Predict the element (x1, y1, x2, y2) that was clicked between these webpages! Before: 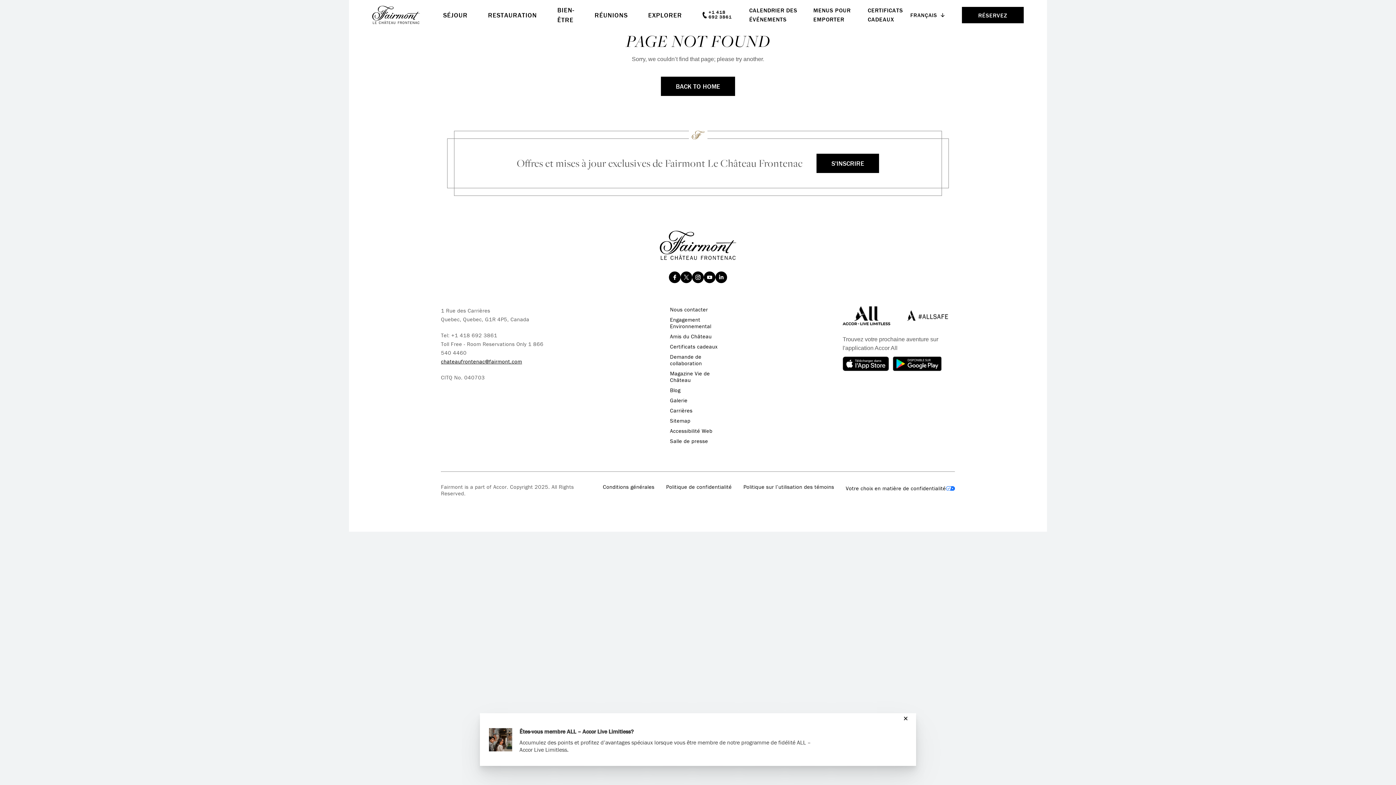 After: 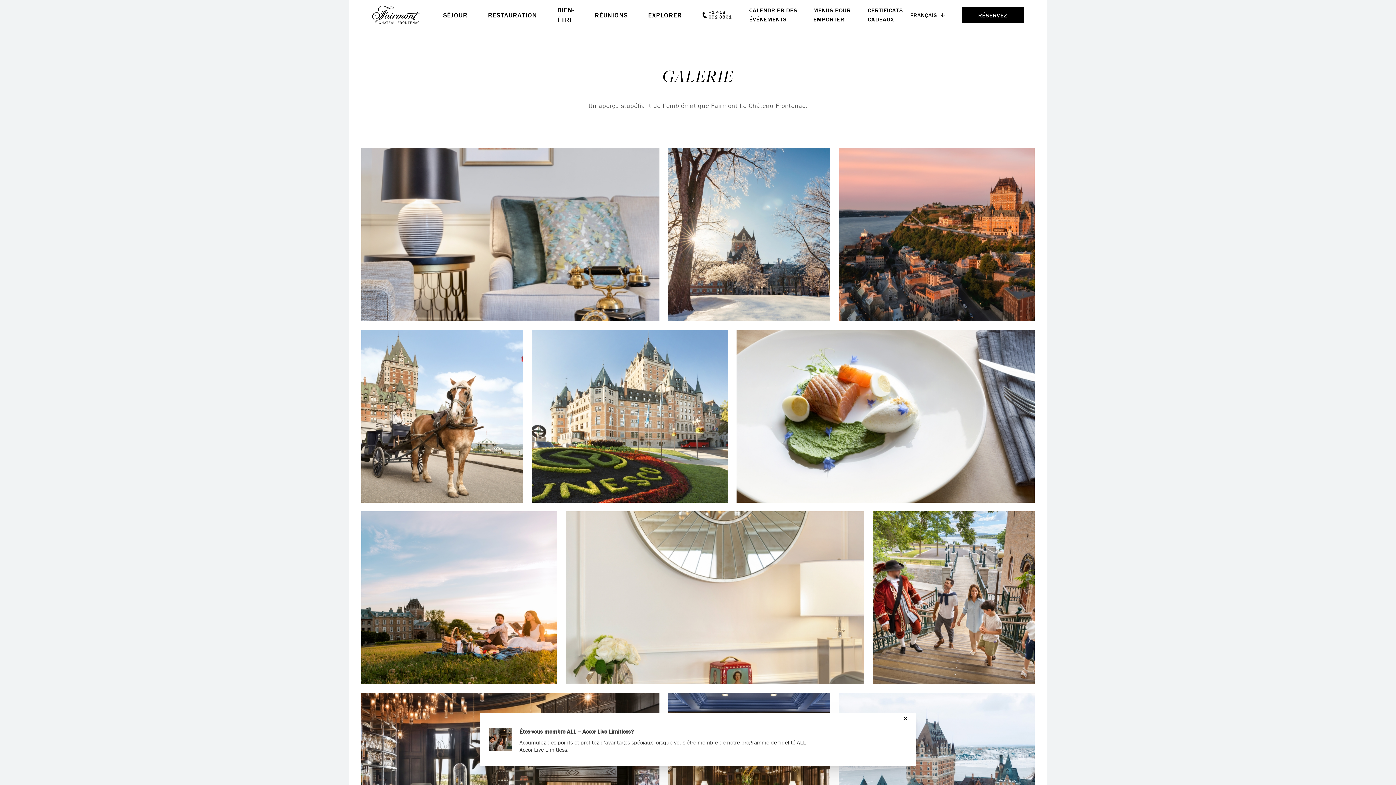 Action: bbox: (670, 397, 687, 404) label: Galerie